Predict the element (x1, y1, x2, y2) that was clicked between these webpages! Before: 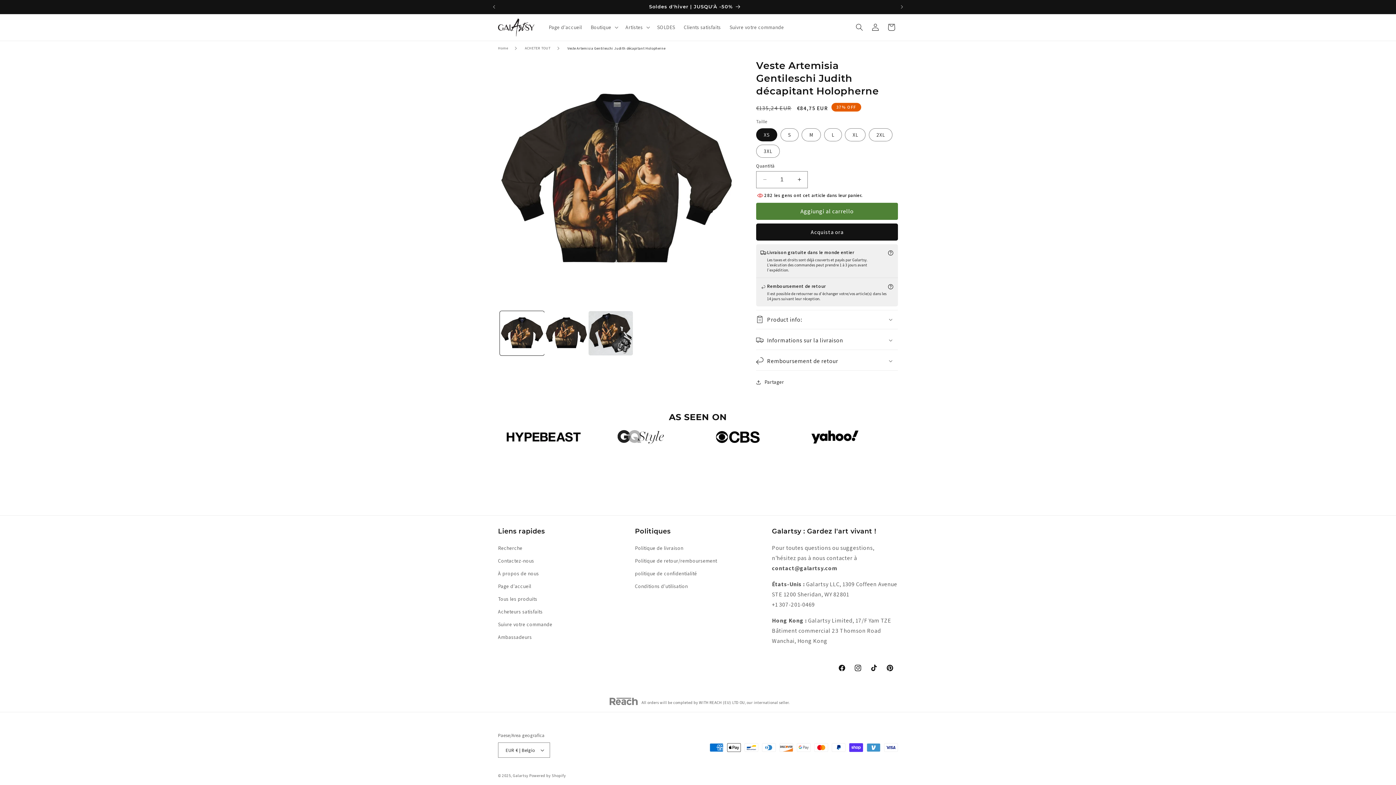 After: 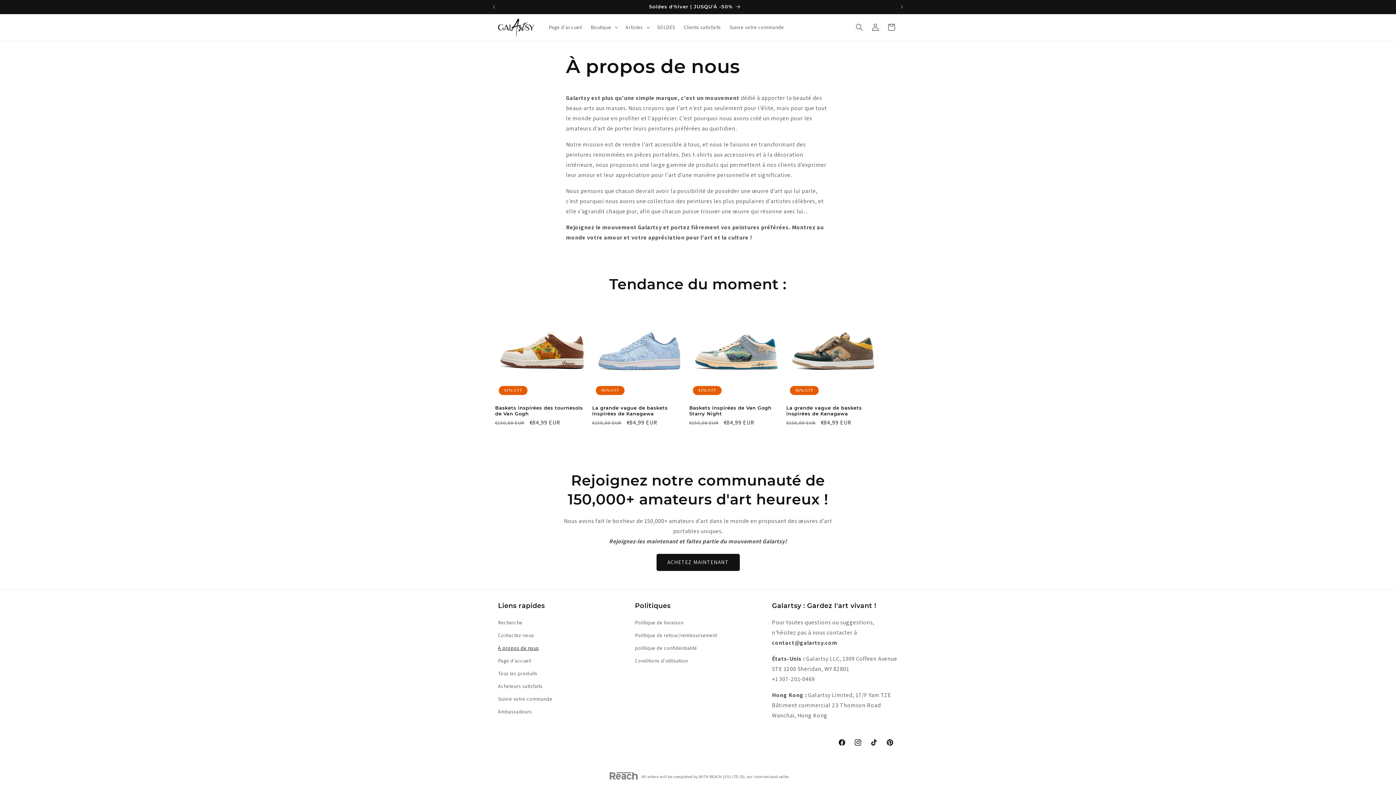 Action: label: À propos de nous bbox: (498, 567, 539, 580)